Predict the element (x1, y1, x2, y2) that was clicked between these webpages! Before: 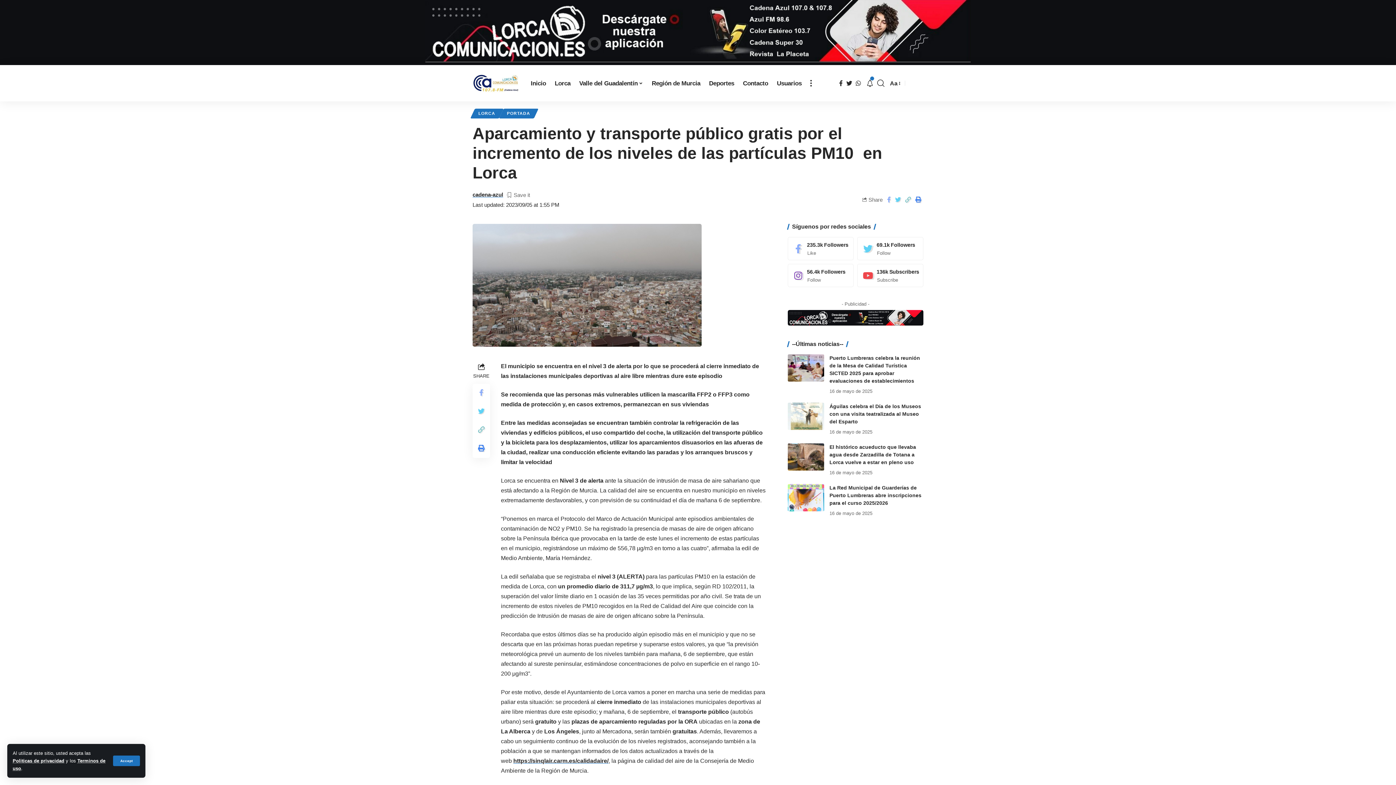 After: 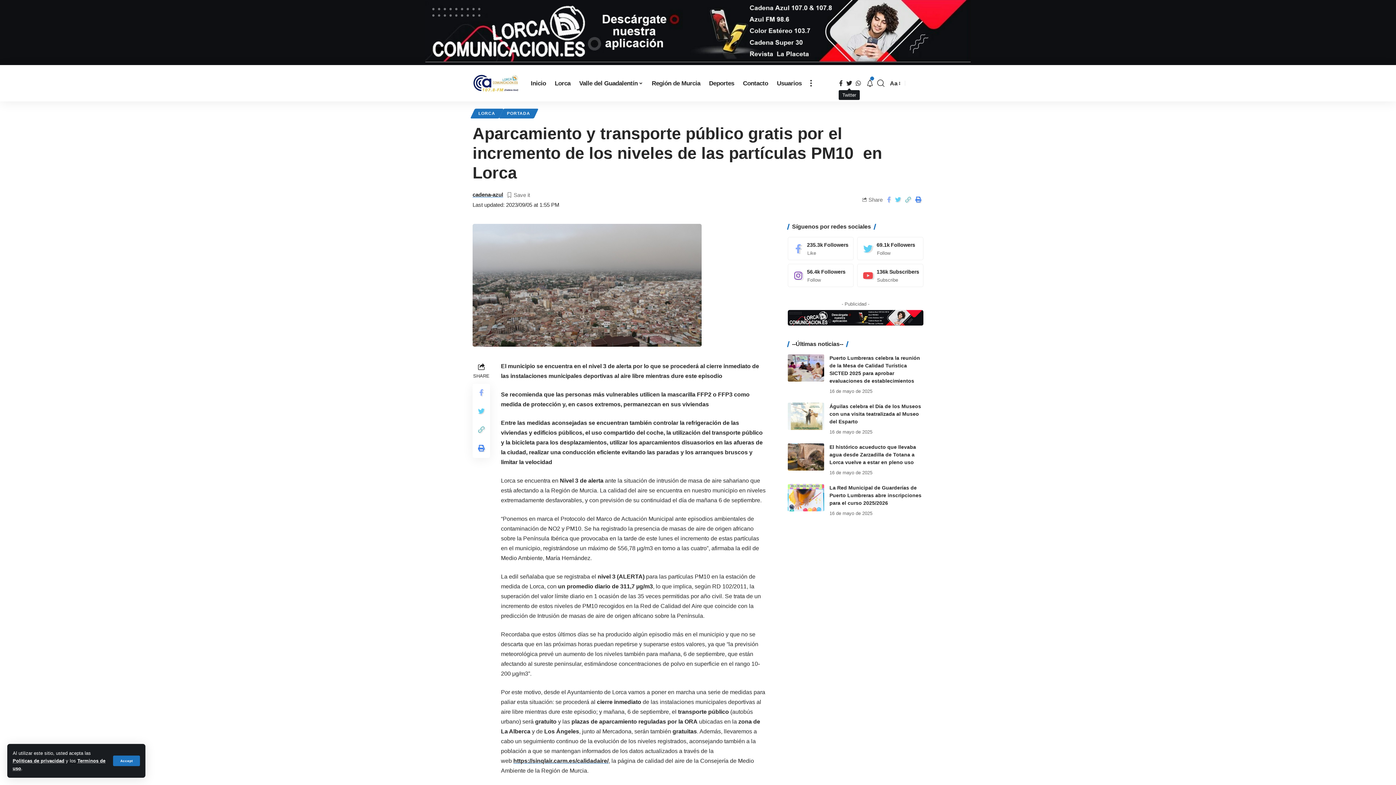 Action: bbox: (844, 78, 854, 88)